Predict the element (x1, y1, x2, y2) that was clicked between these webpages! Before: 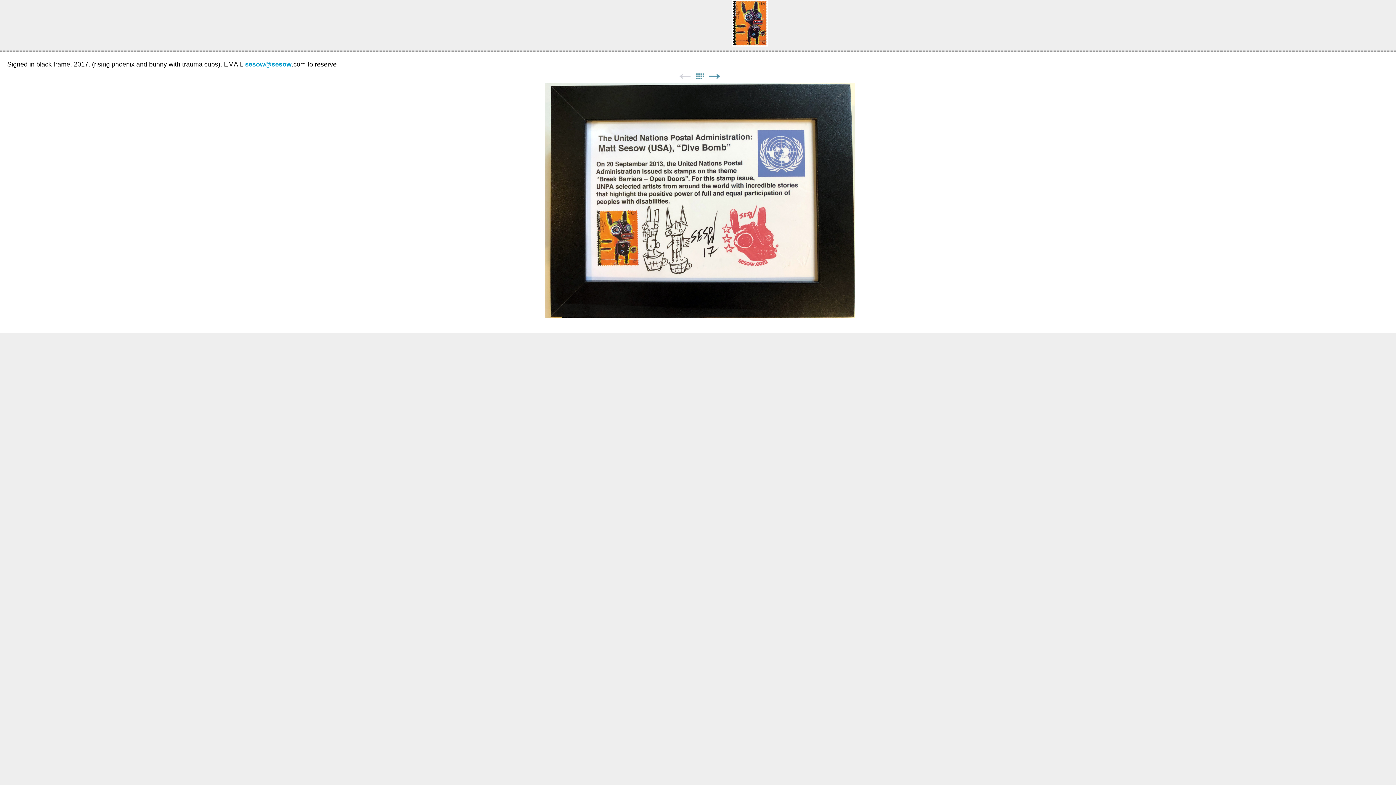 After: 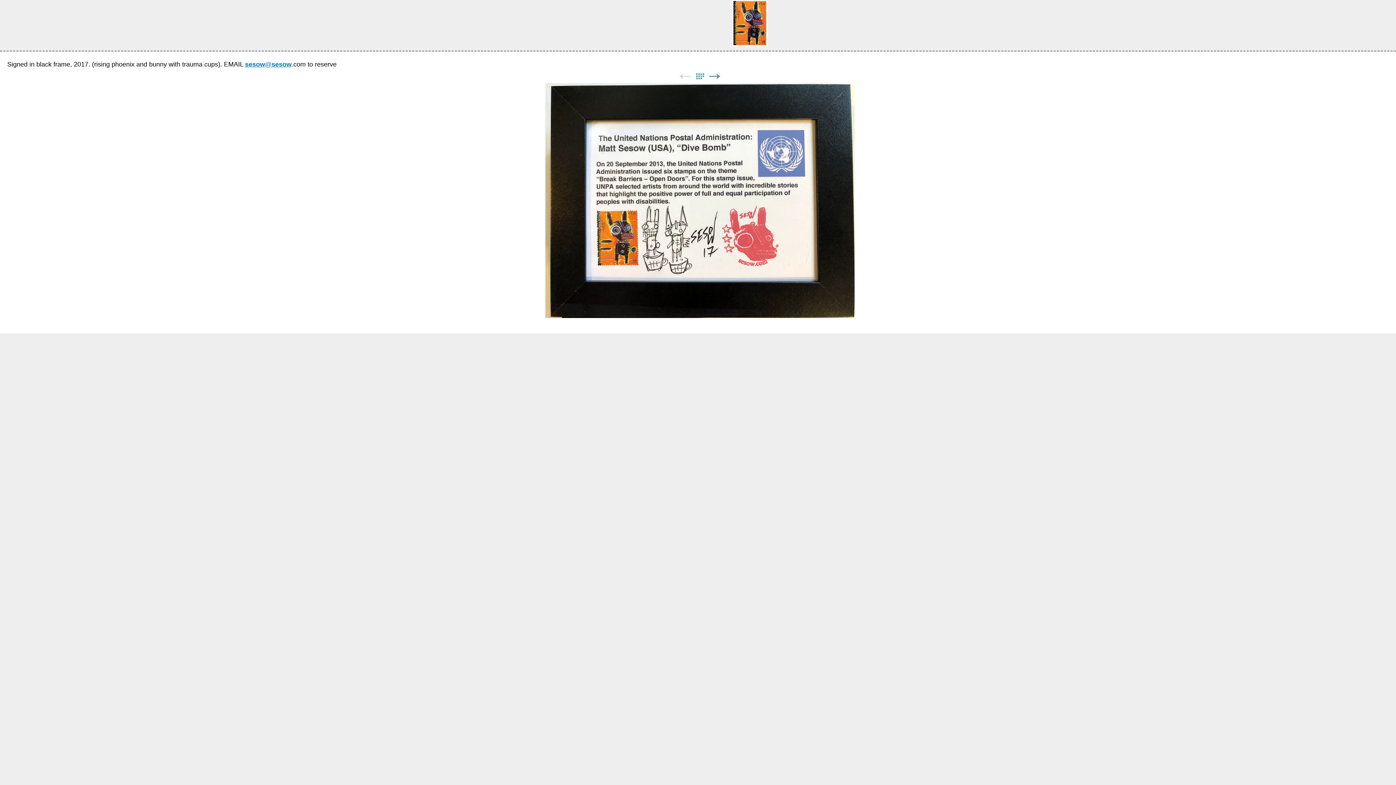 Action: bbox: (245, 60, 291, 68) label: sesow@sesow